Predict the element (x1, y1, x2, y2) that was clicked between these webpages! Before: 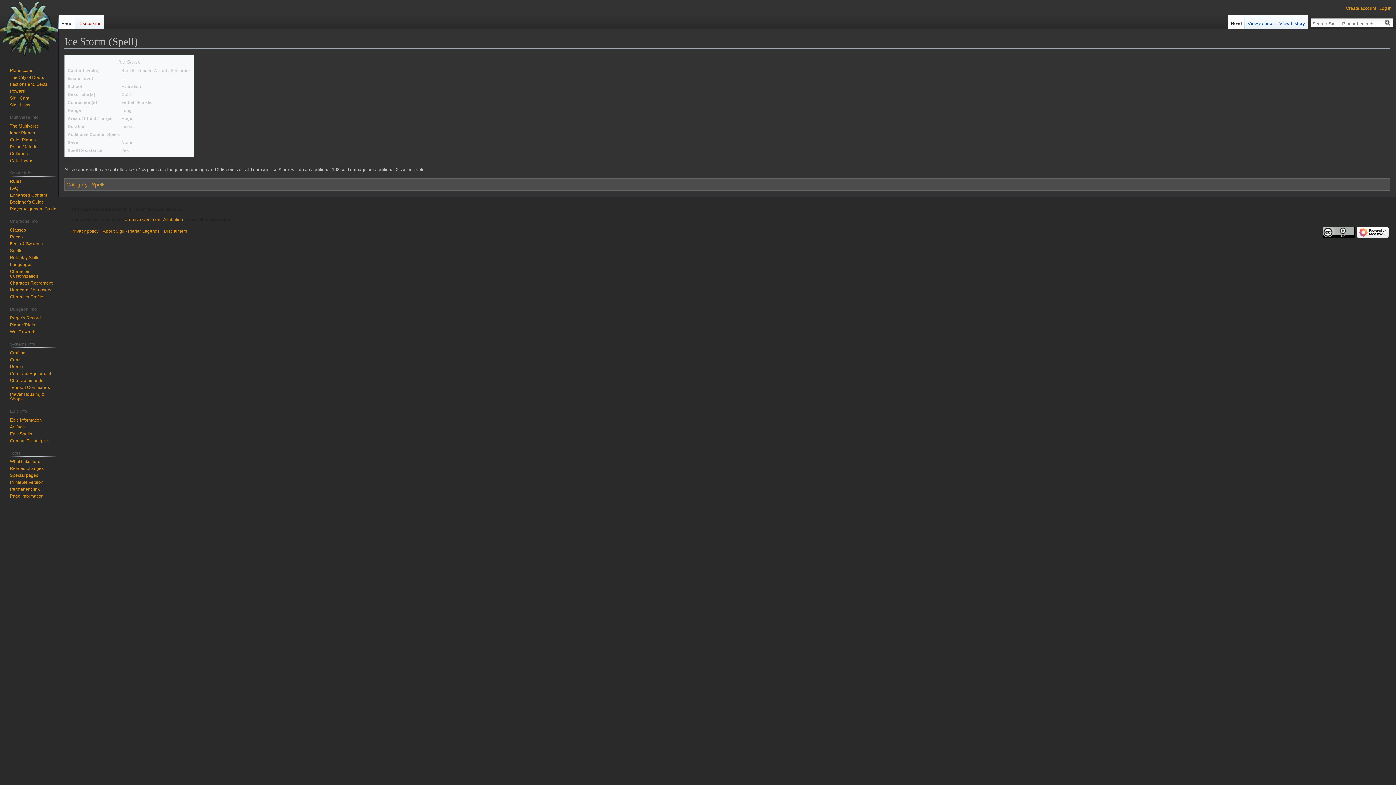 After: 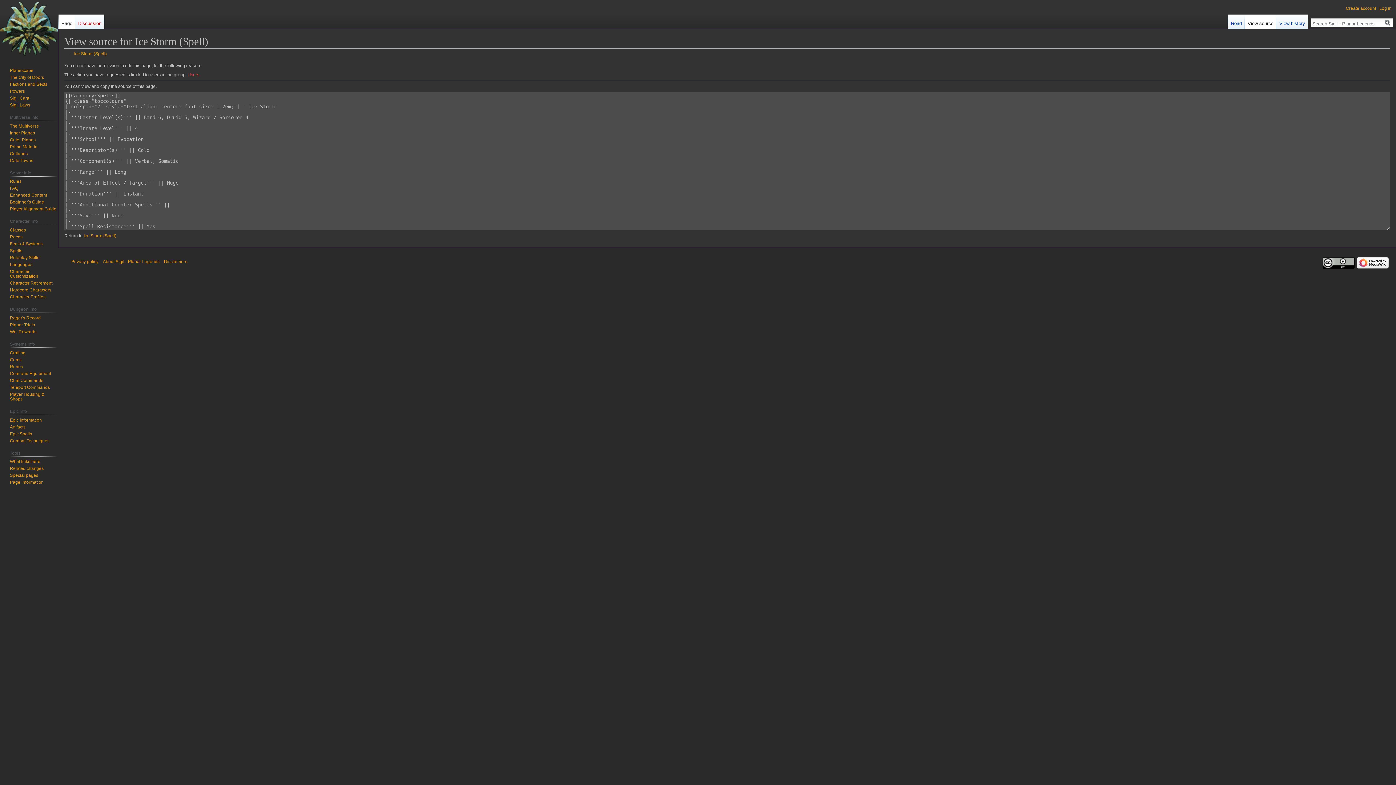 Action: label: View source bbox: (1245, 14, 1276, 29)